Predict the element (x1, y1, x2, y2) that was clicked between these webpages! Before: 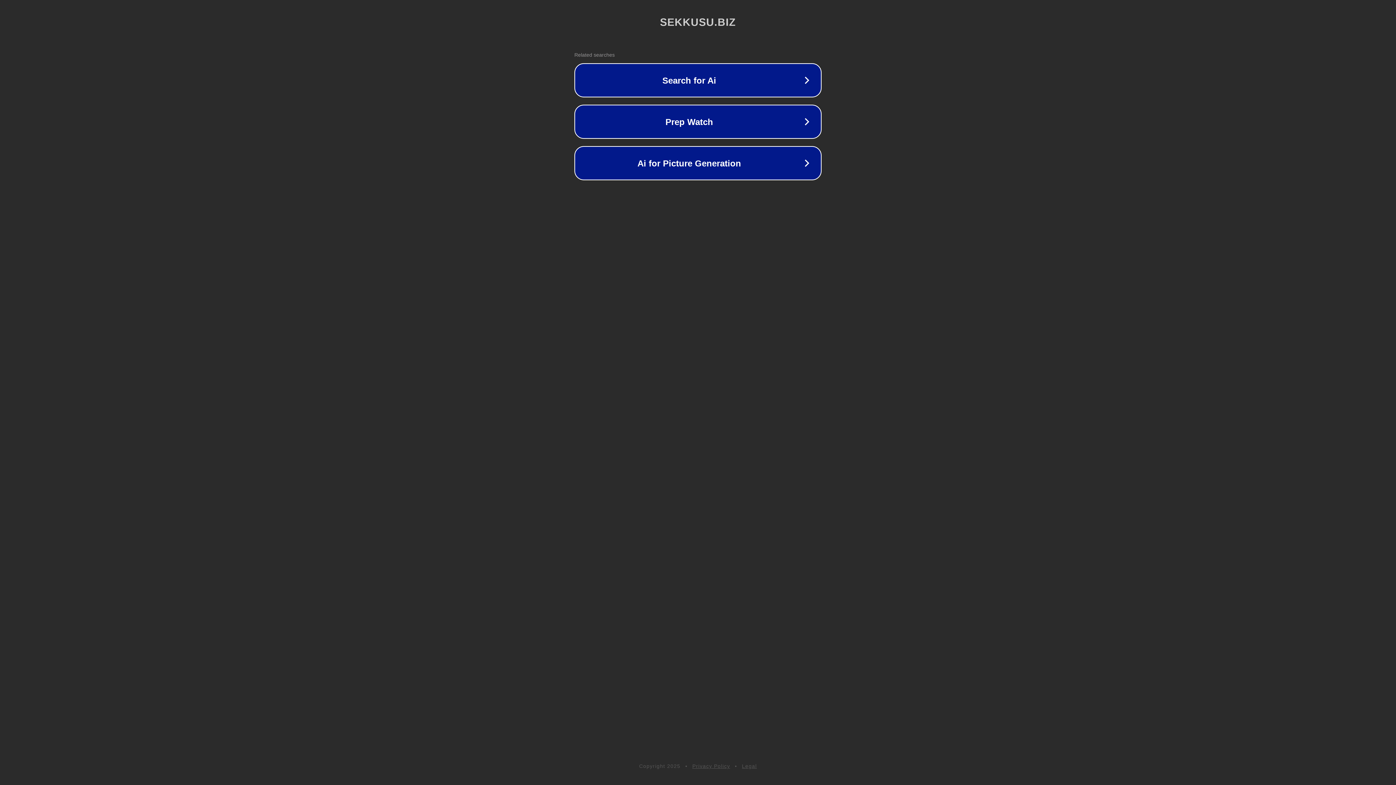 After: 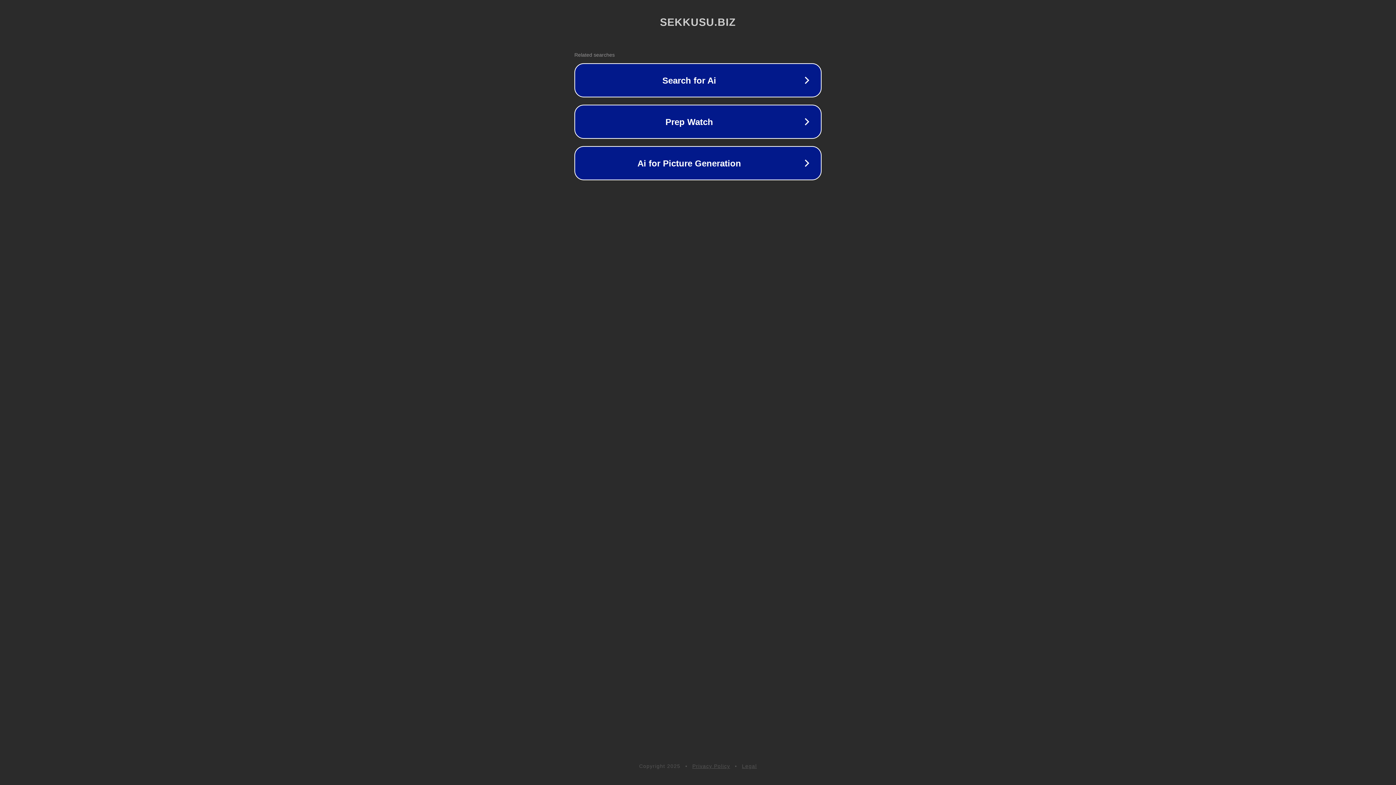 Action: label: Legal bbox: (742, 763, 757, 769)